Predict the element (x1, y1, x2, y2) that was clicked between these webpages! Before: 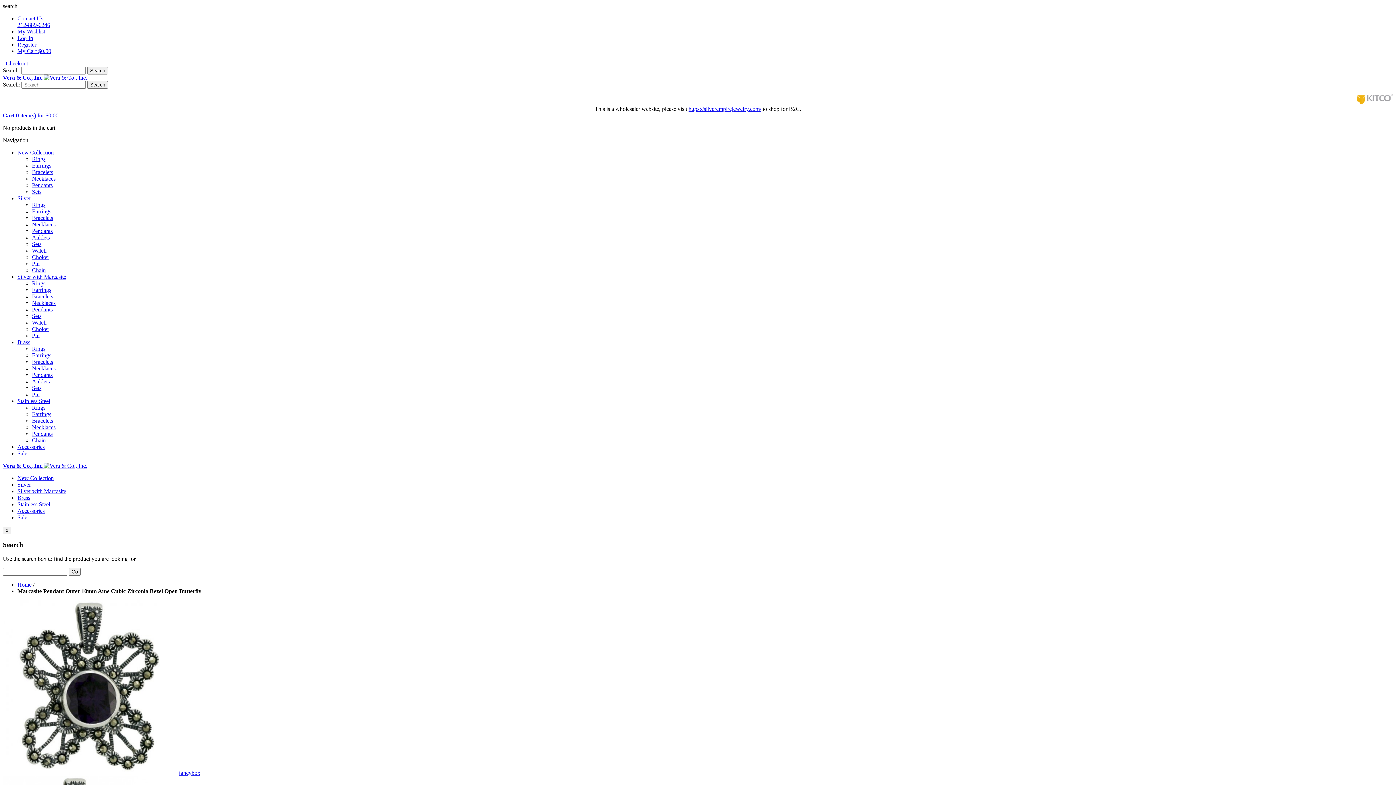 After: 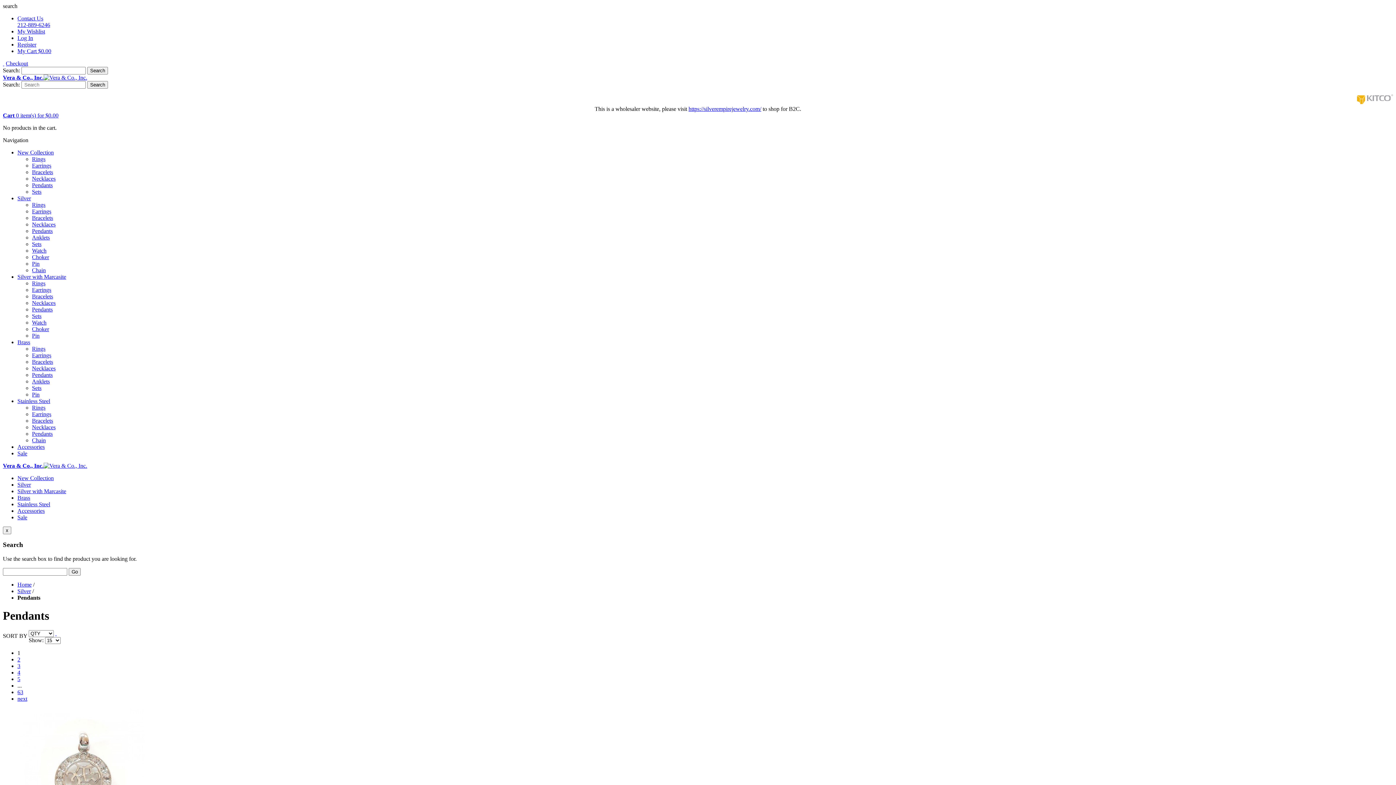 Action: bbox: (32, 227, 52, 234) label: Pendants